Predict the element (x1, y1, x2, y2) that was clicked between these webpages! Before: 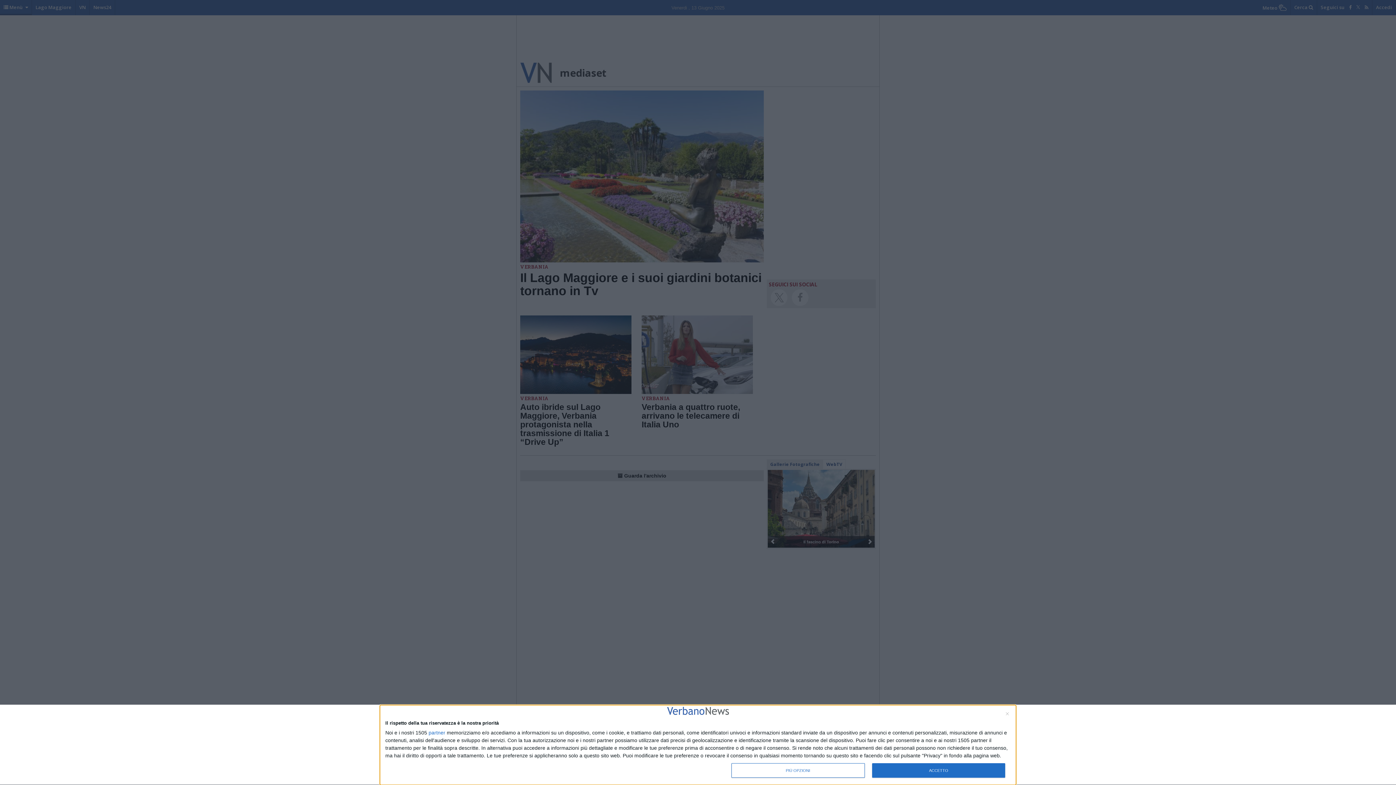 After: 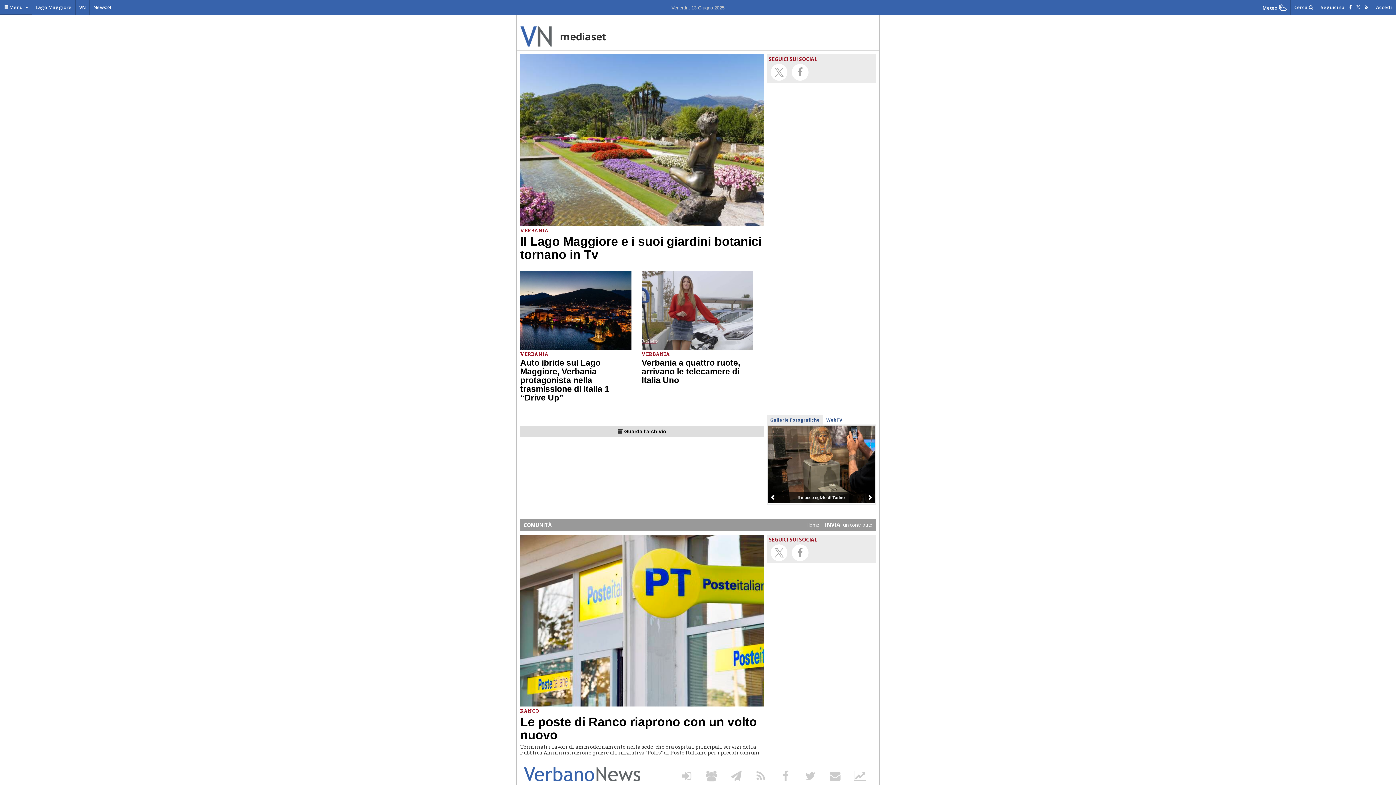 Action: bbox: (1006, 712, 1009, 715) label: NON ACCETTO